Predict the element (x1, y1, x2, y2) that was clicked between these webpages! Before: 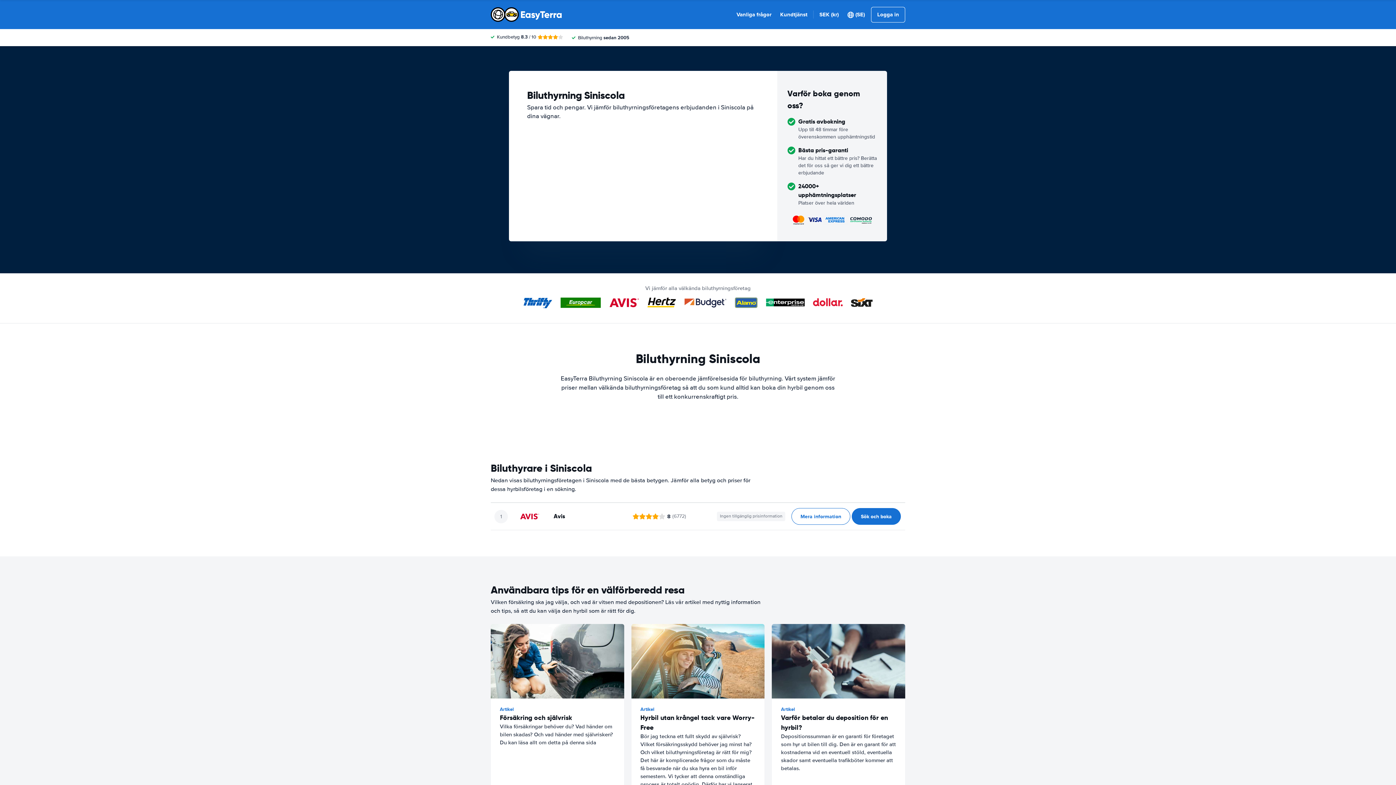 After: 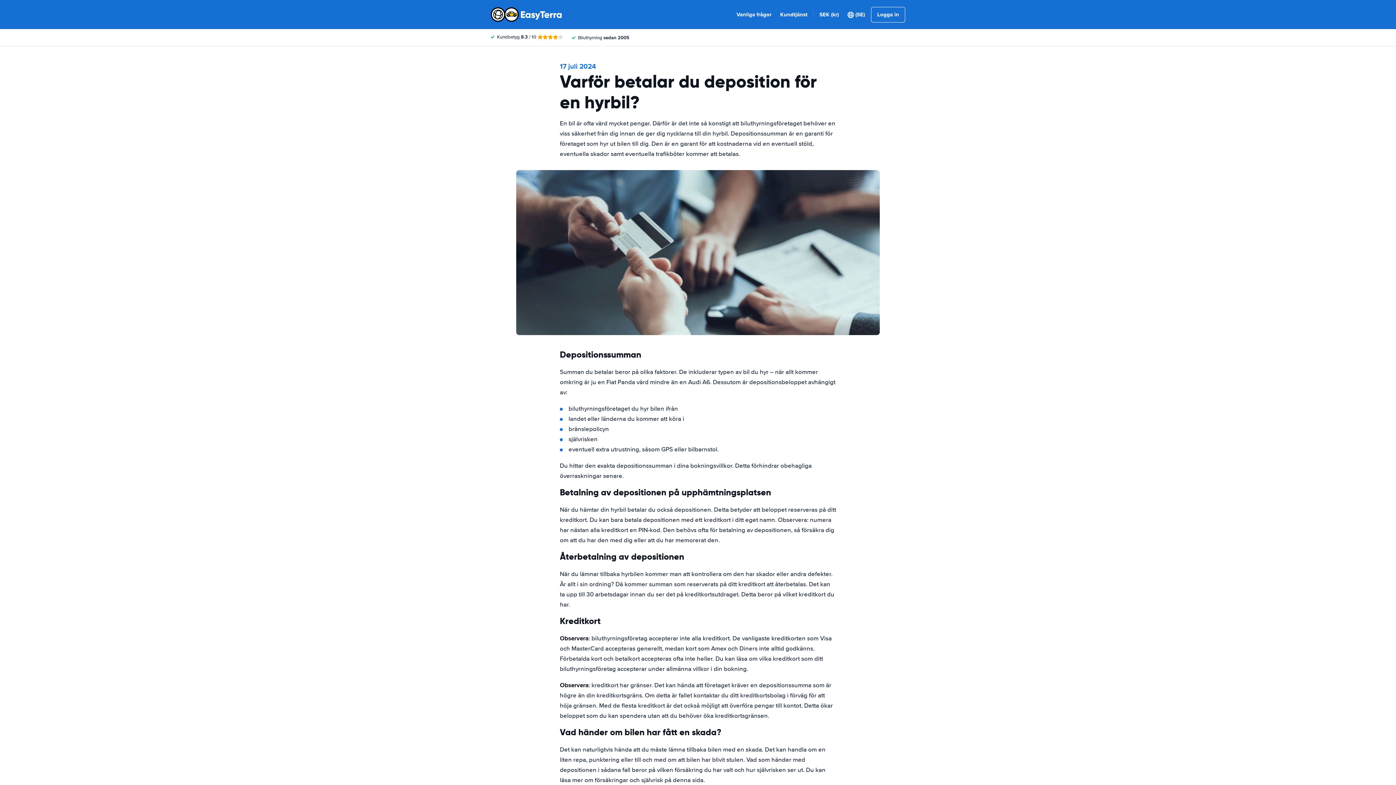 Action: label: ﻿Artikel
Varför betalar du deposition för en hyrbil?
Depositionssumman är en garanti för företaget som hyr ut bilen till dig. Den är en garant för att kostnaderna vid en eventuell stöld, eventuella skador samt eventuella trafikböter kommer att betalas. bbox: (772, 624, 905, 805)